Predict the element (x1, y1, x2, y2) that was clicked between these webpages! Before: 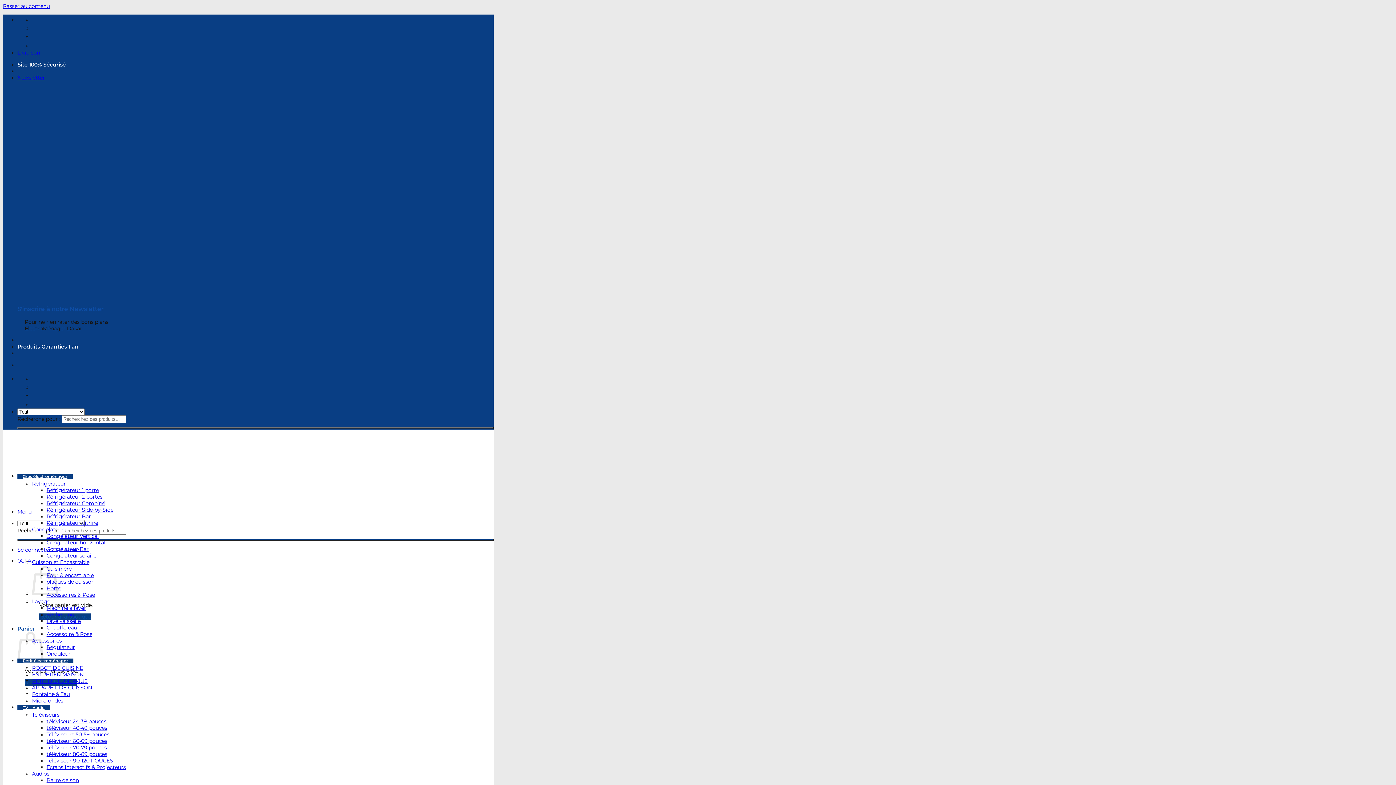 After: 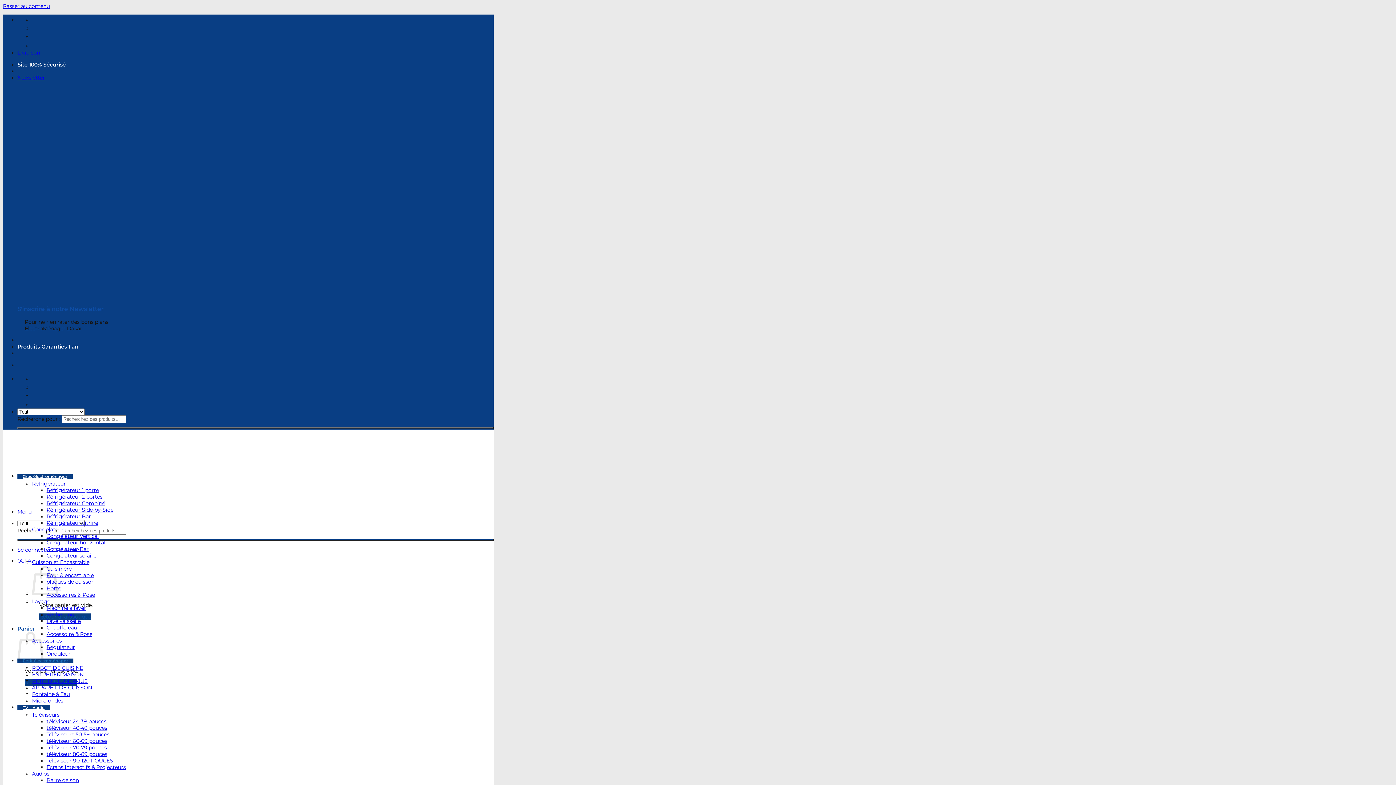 Action: label: ENTRETIEN MAISON bbox: (32, 671, 83, 678)